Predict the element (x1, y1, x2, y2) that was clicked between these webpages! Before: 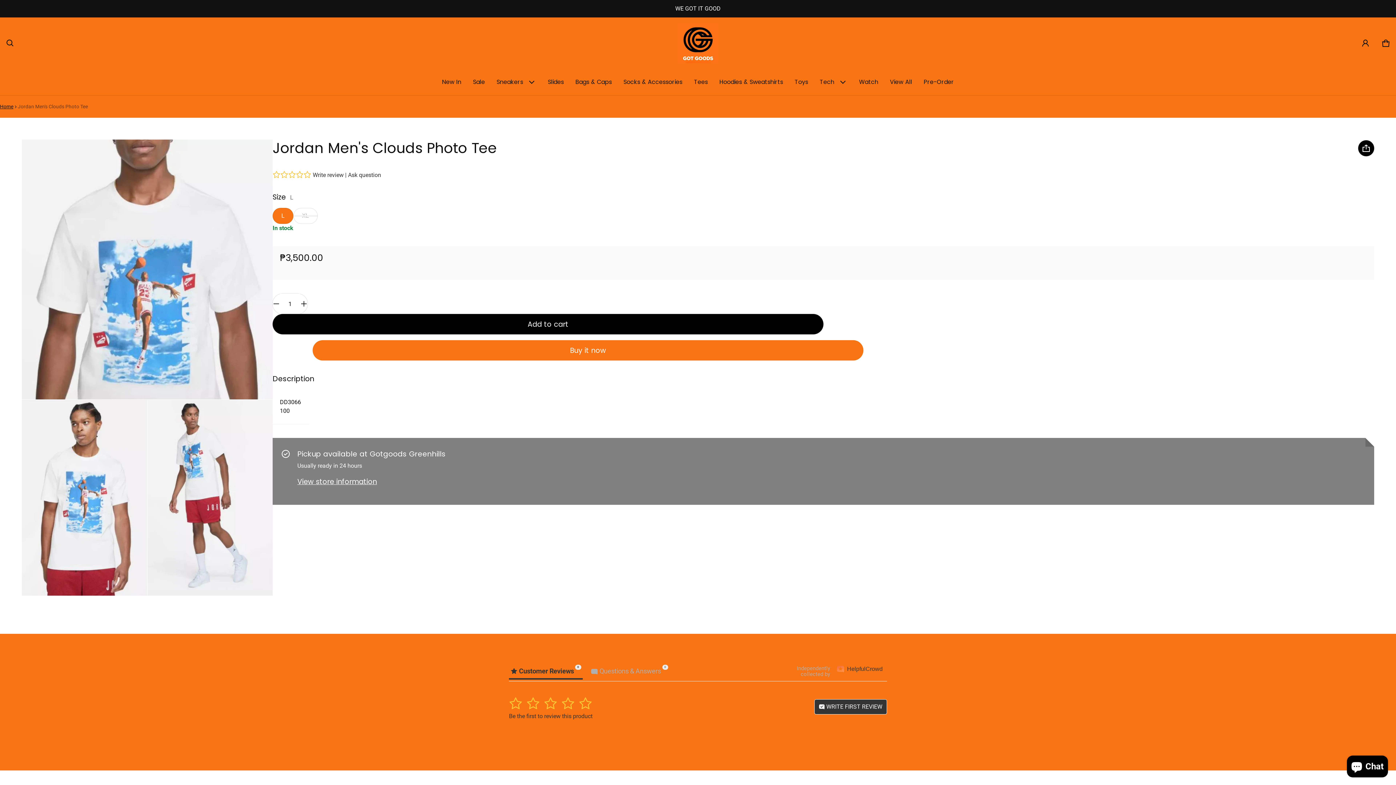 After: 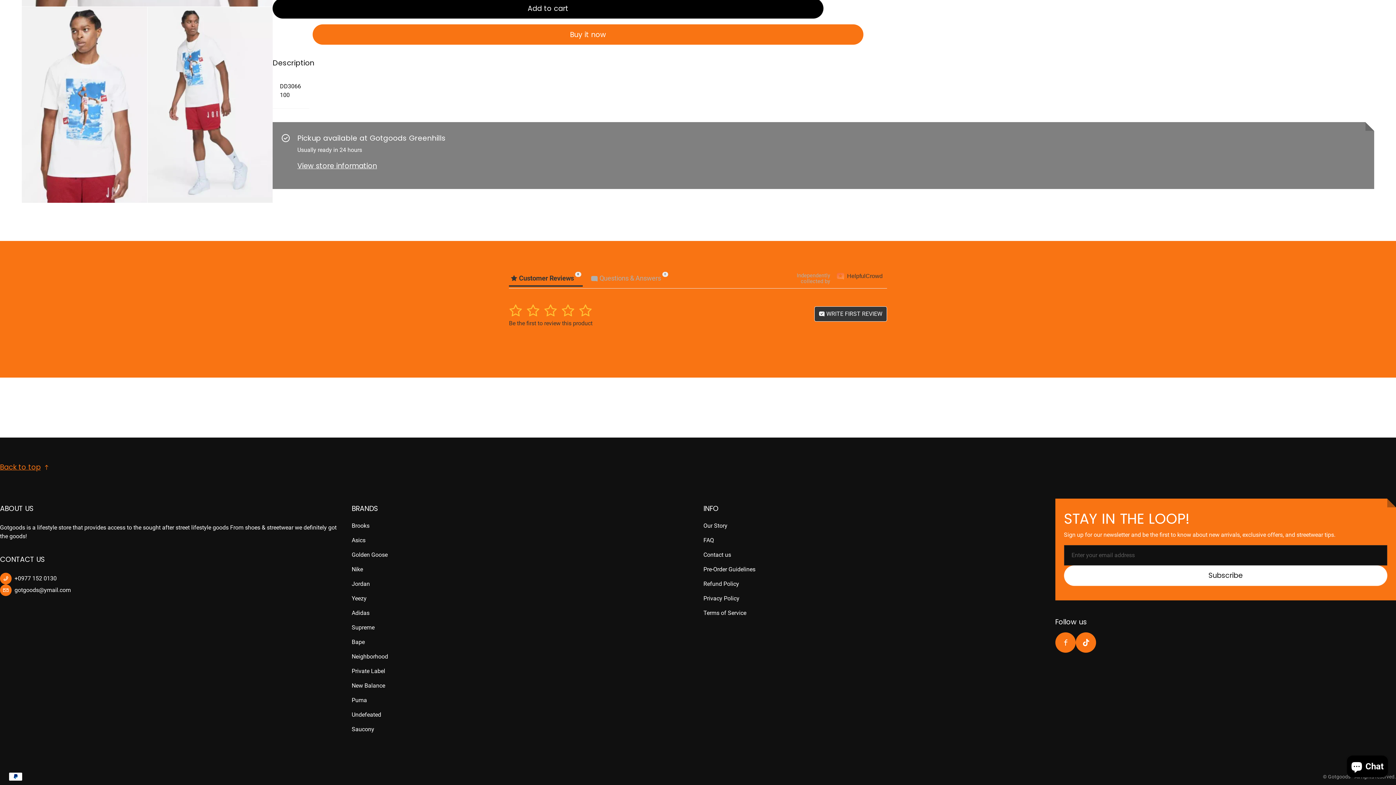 Action: label: Write review bbox: (312, 171, 343, 178)